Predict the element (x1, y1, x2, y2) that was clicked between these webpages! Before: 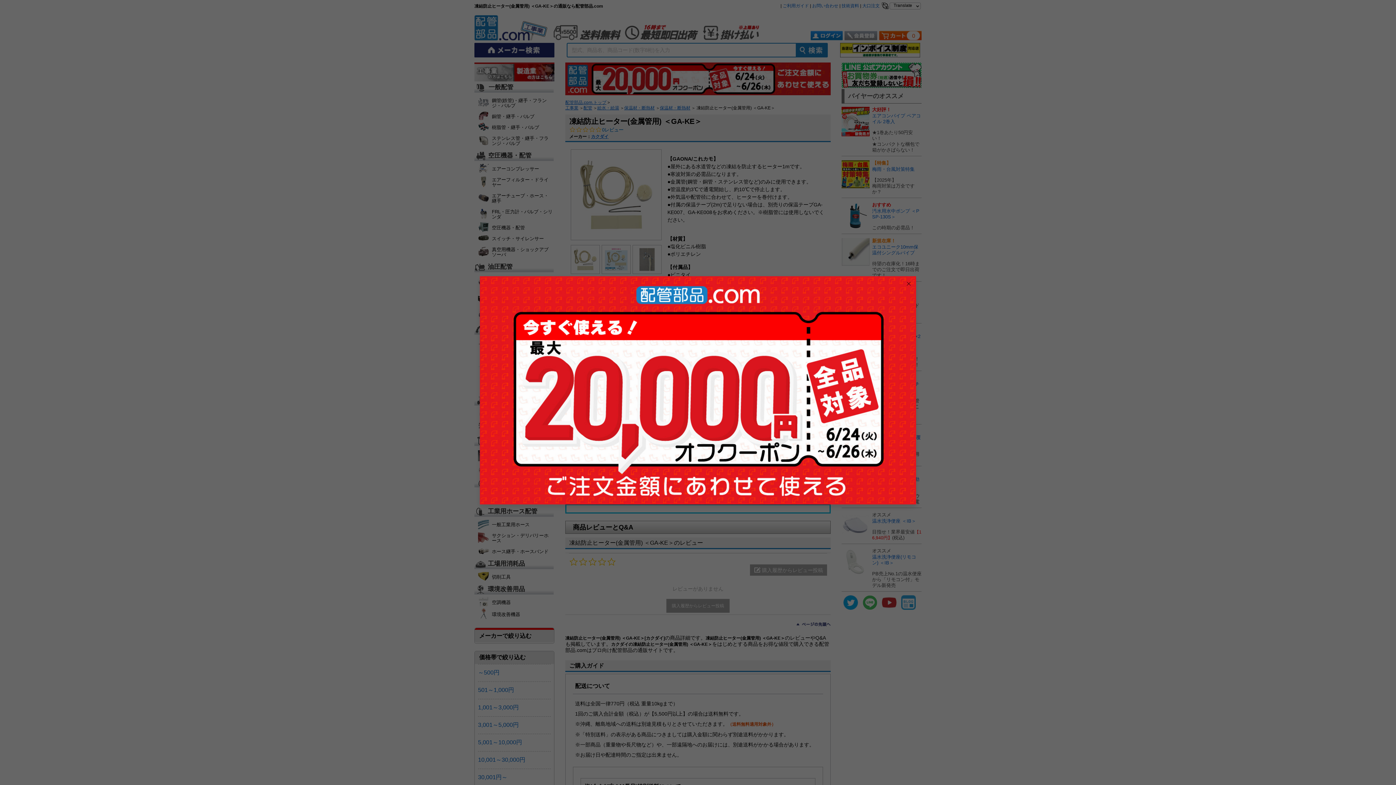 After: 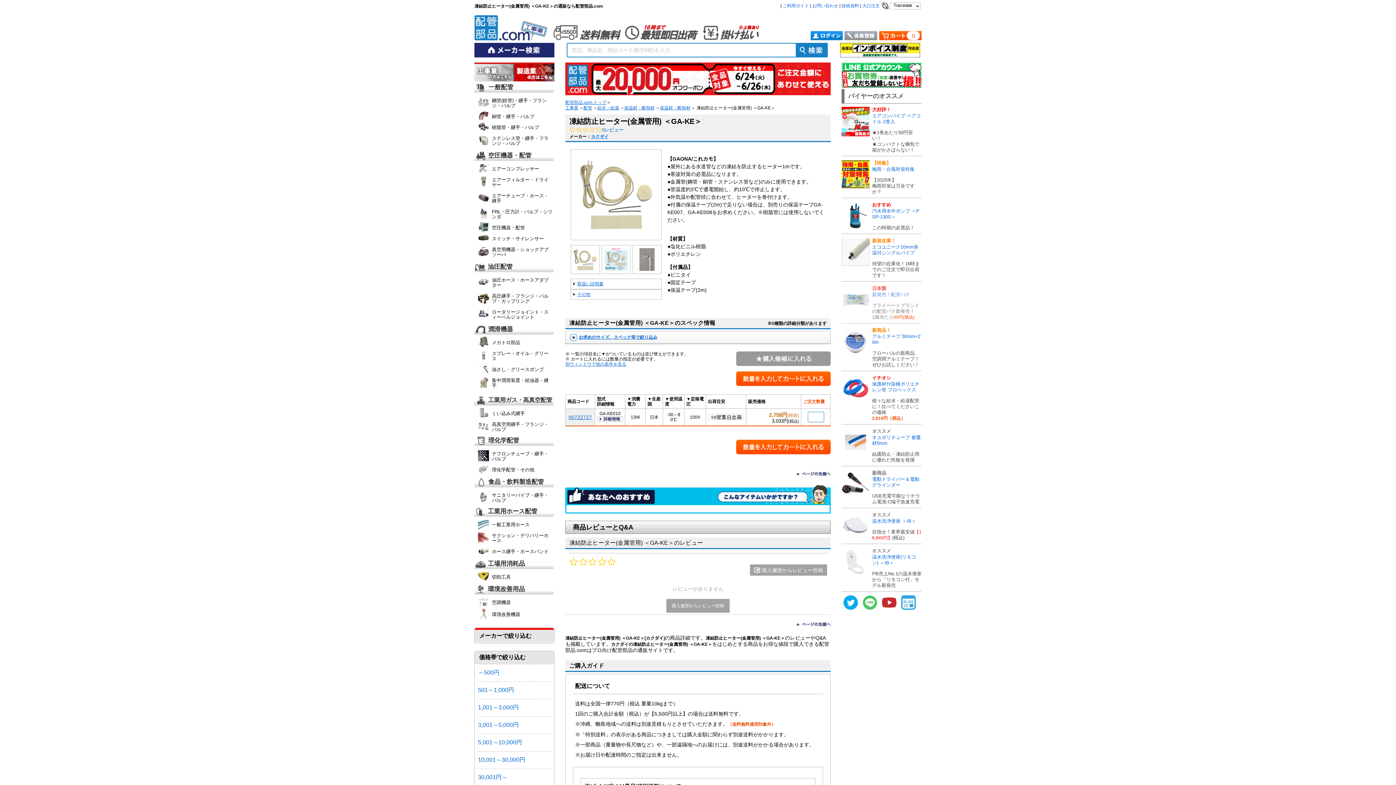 Action: bbox: (904, 278, 913, 288)